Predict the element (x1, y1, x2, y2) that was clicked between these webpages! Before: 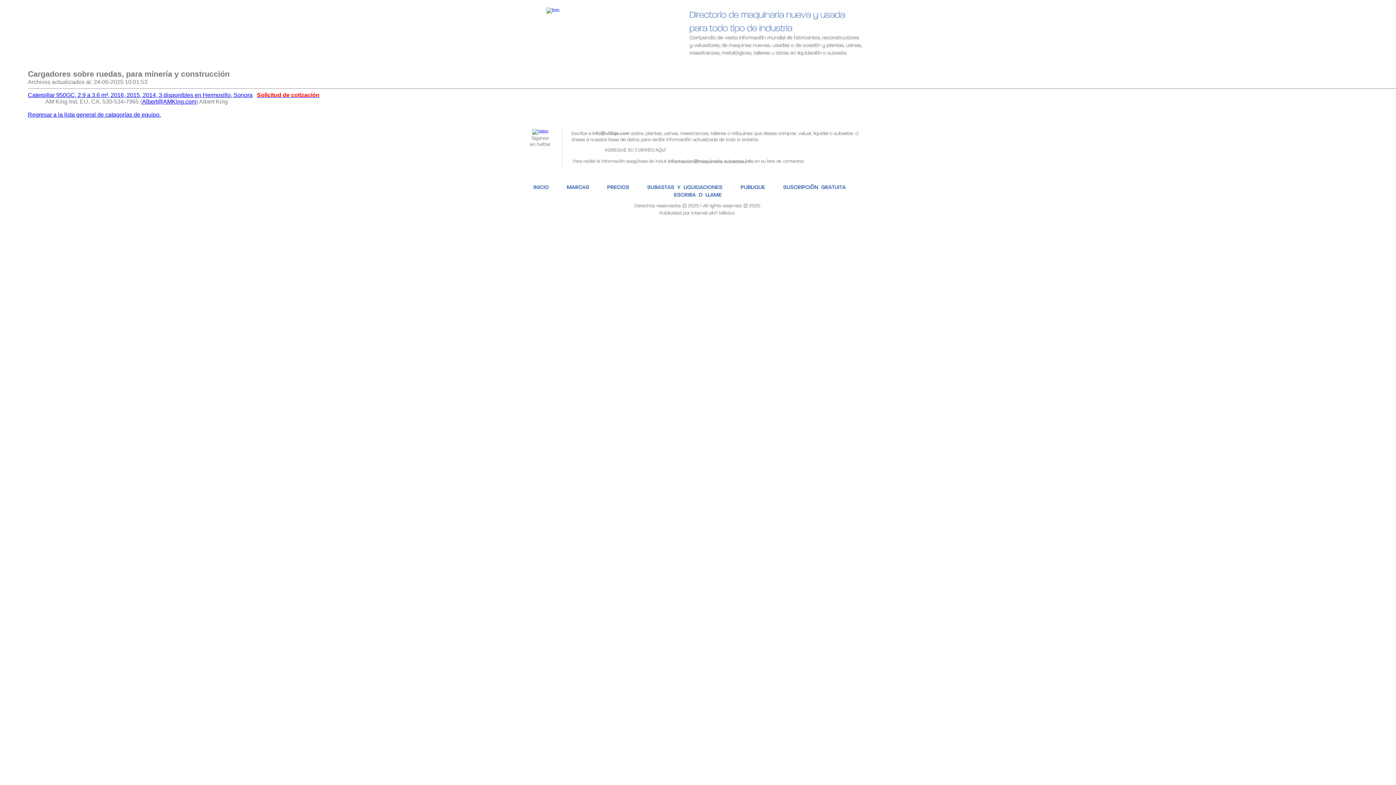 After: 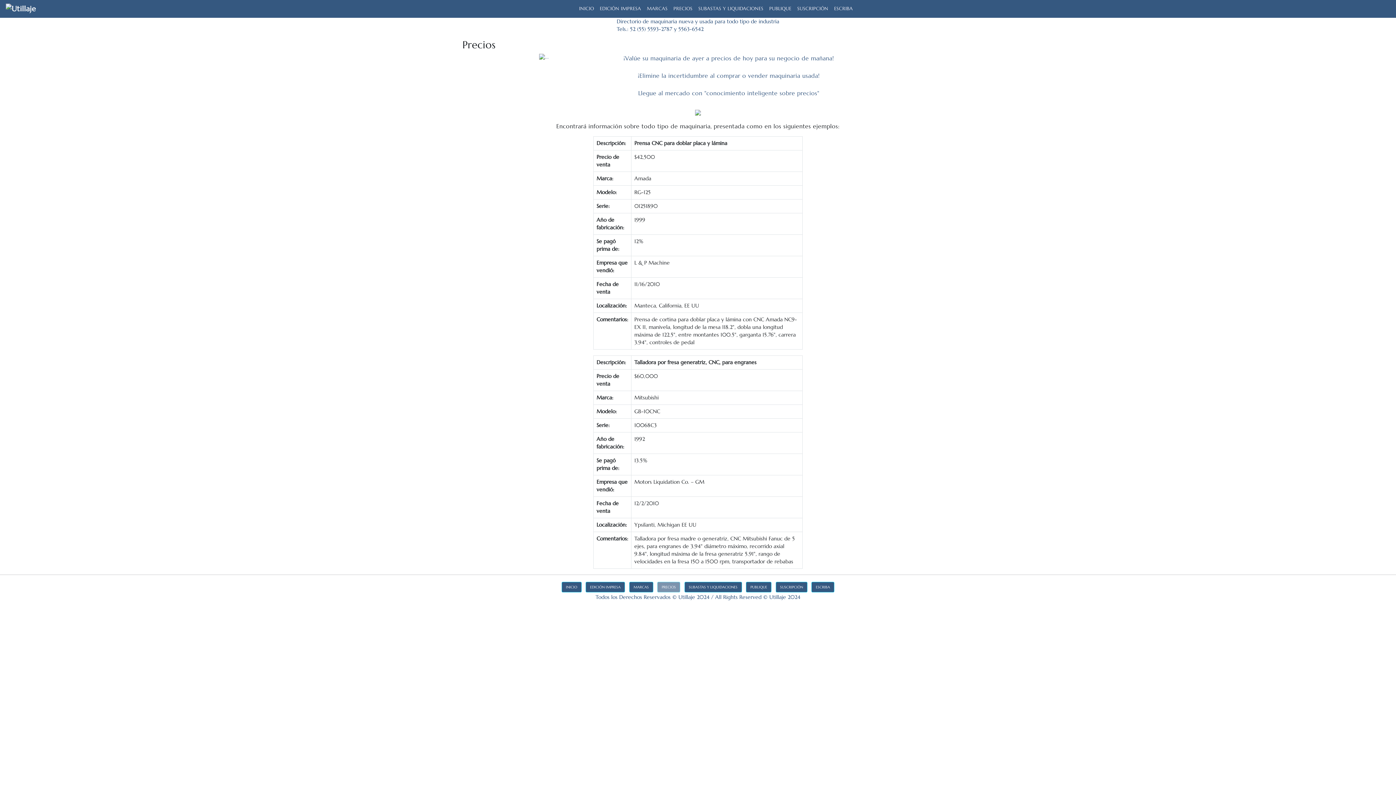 Action: label: PRECIOS bbox: (587, 60, 608, 68)